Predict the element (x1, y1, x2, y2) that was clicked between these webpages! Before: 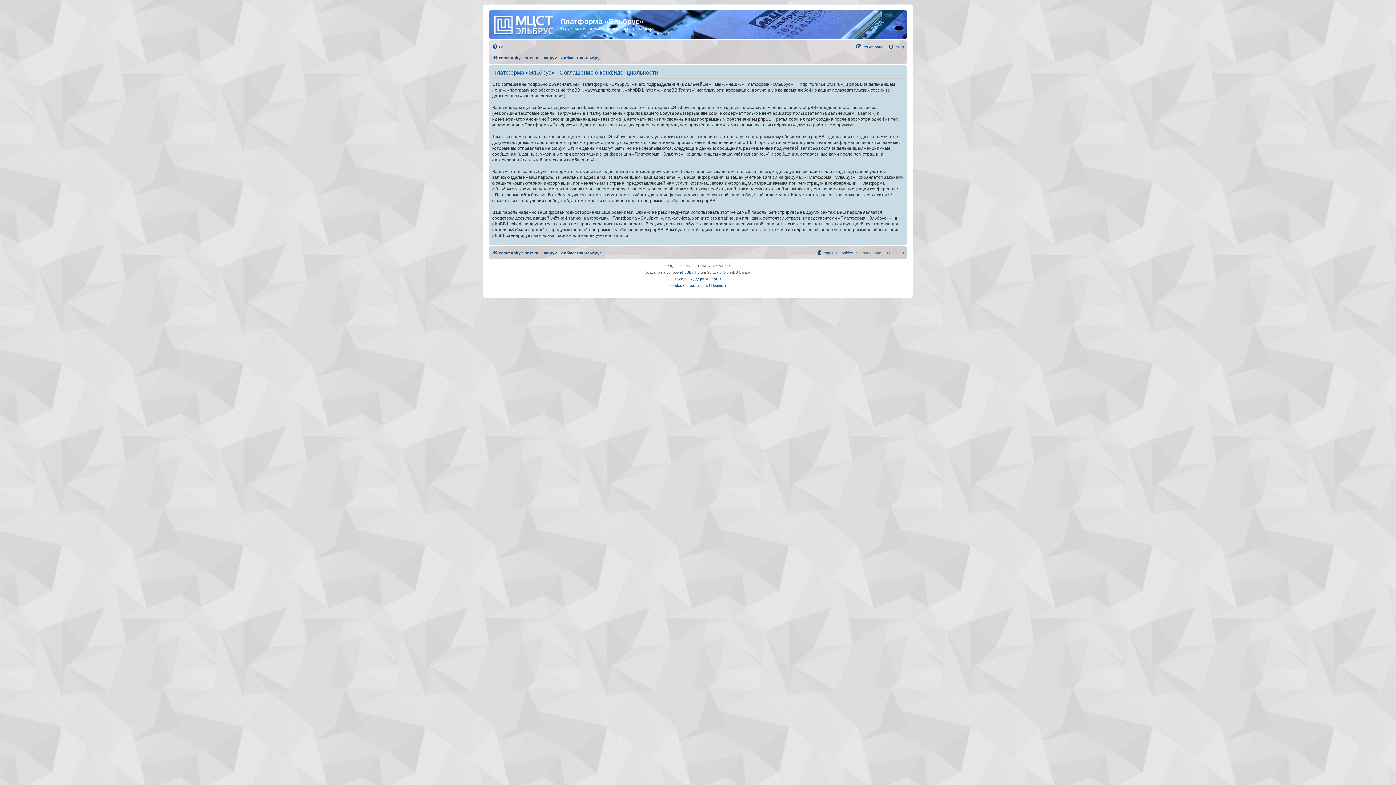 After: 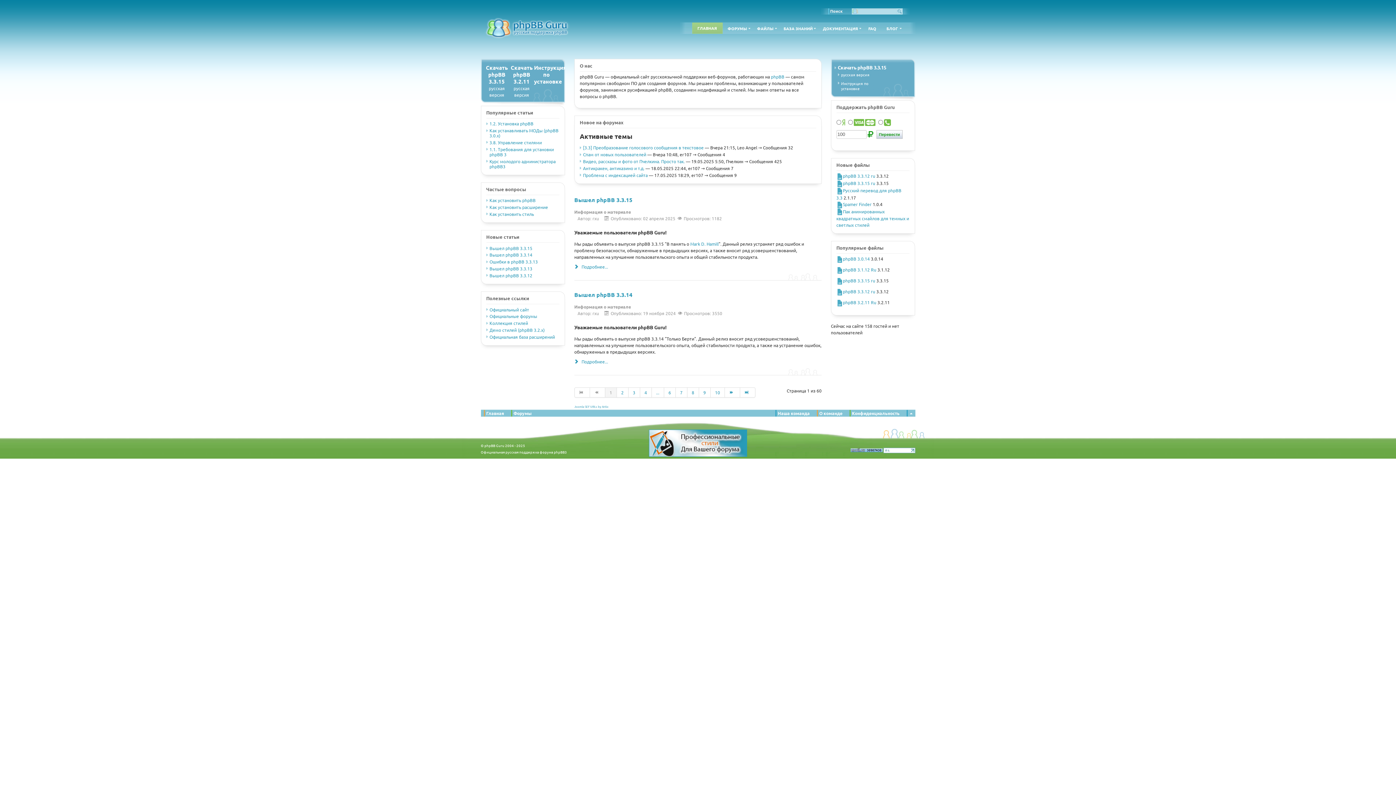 Action: label: Русская поддержка phpBB bbox: (675, 275, 721, 282)